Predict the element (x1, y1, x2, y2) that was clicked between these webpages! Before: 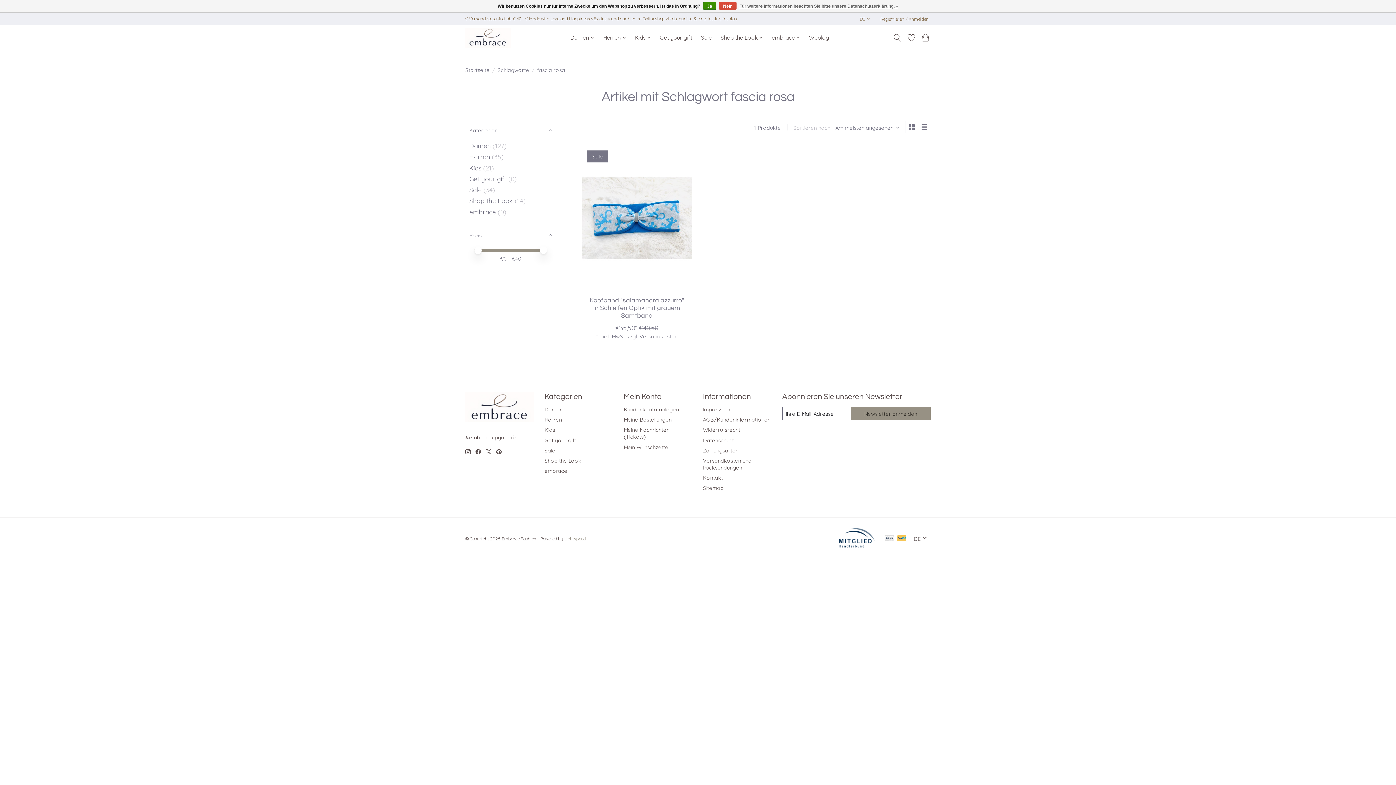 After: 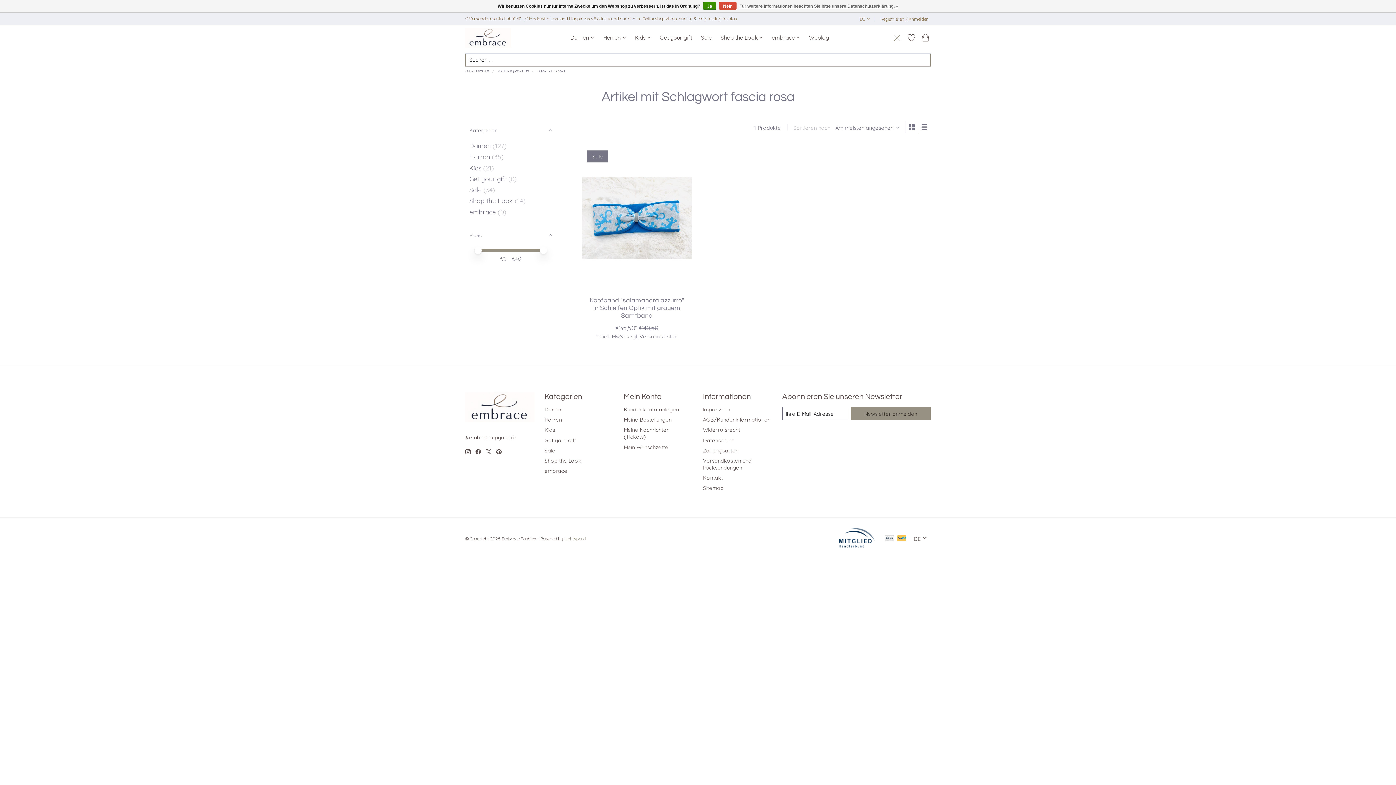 Action: bbox: (892, 31, 902, 44) label: Toggle icon